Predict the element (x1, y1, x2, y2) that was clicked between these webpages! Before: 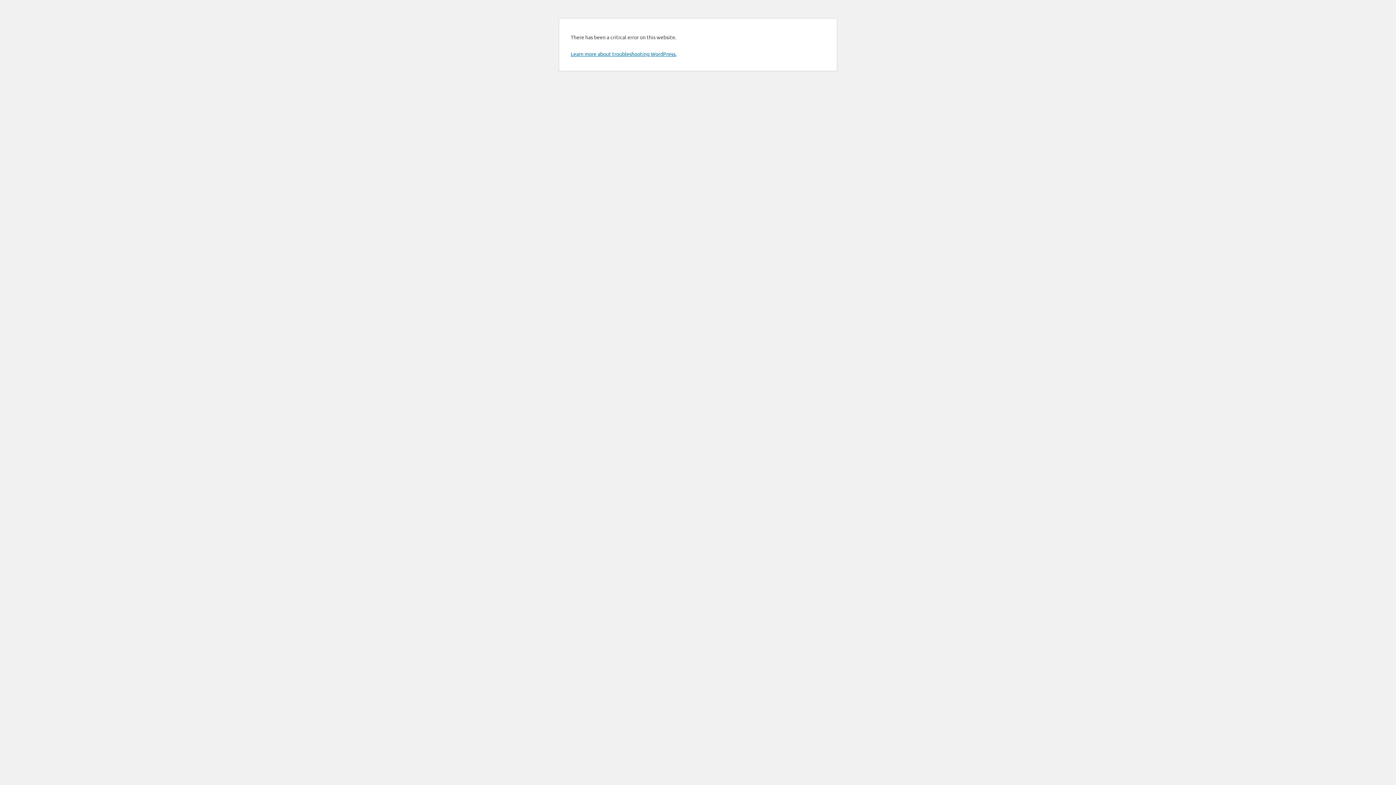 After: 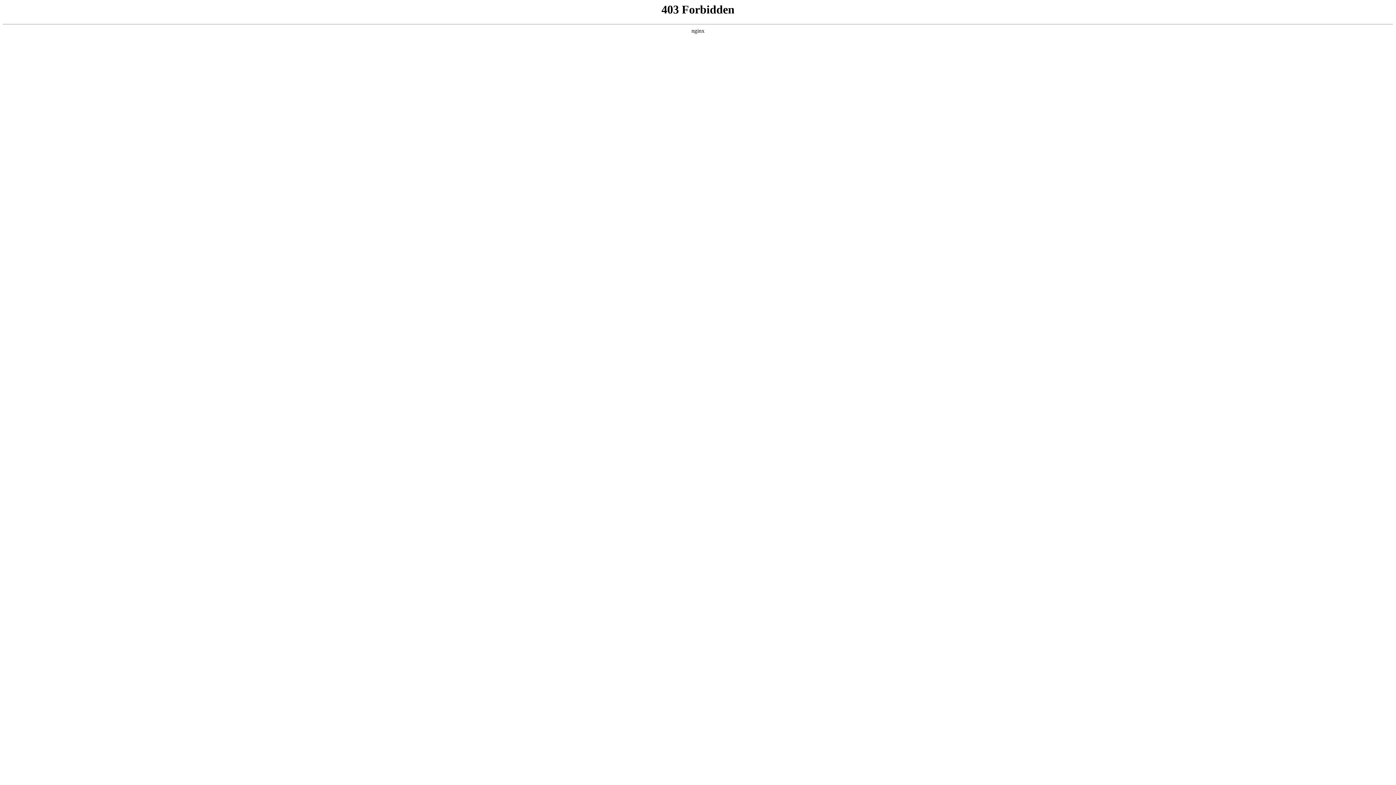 Action: bbox: (570, 50, 676, 57) label: Learn more about troubleshooting WordPress.